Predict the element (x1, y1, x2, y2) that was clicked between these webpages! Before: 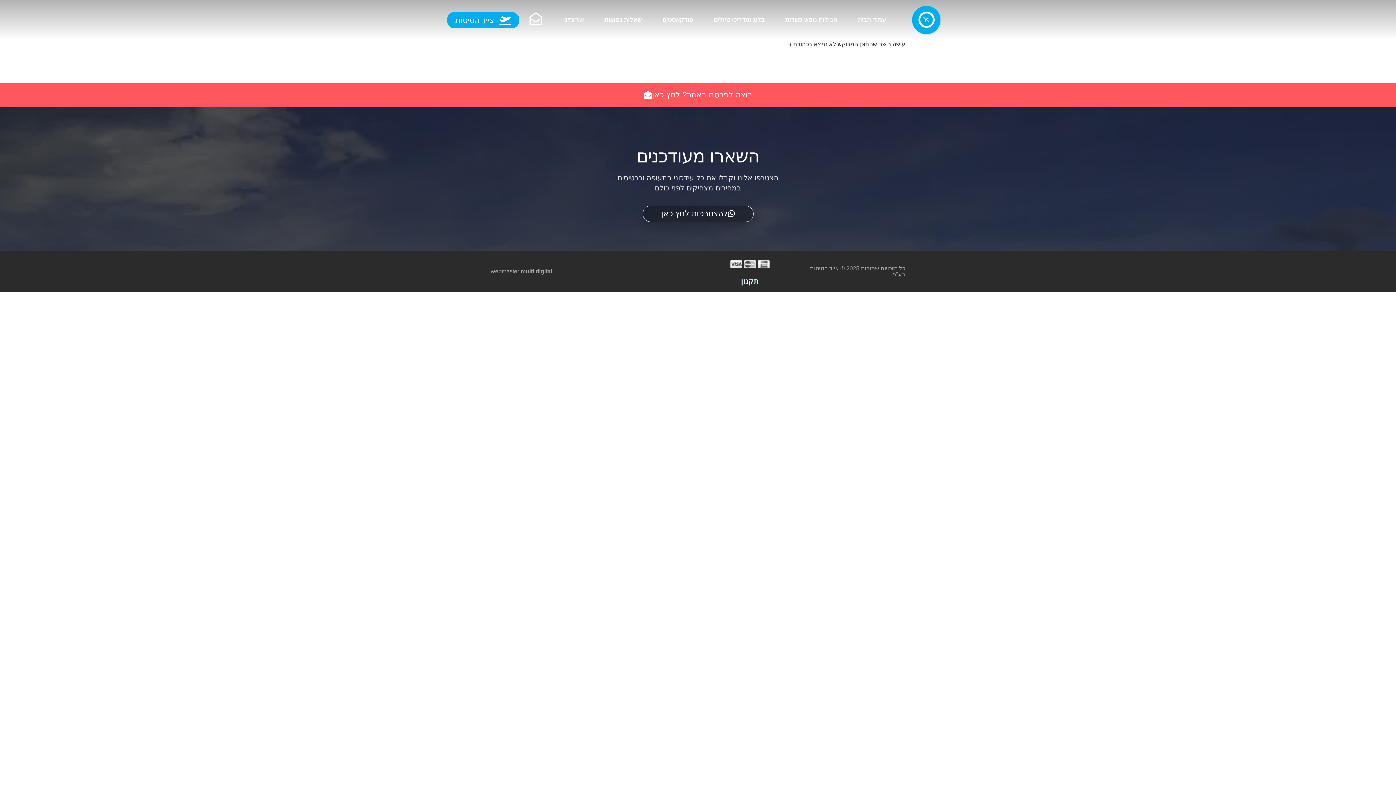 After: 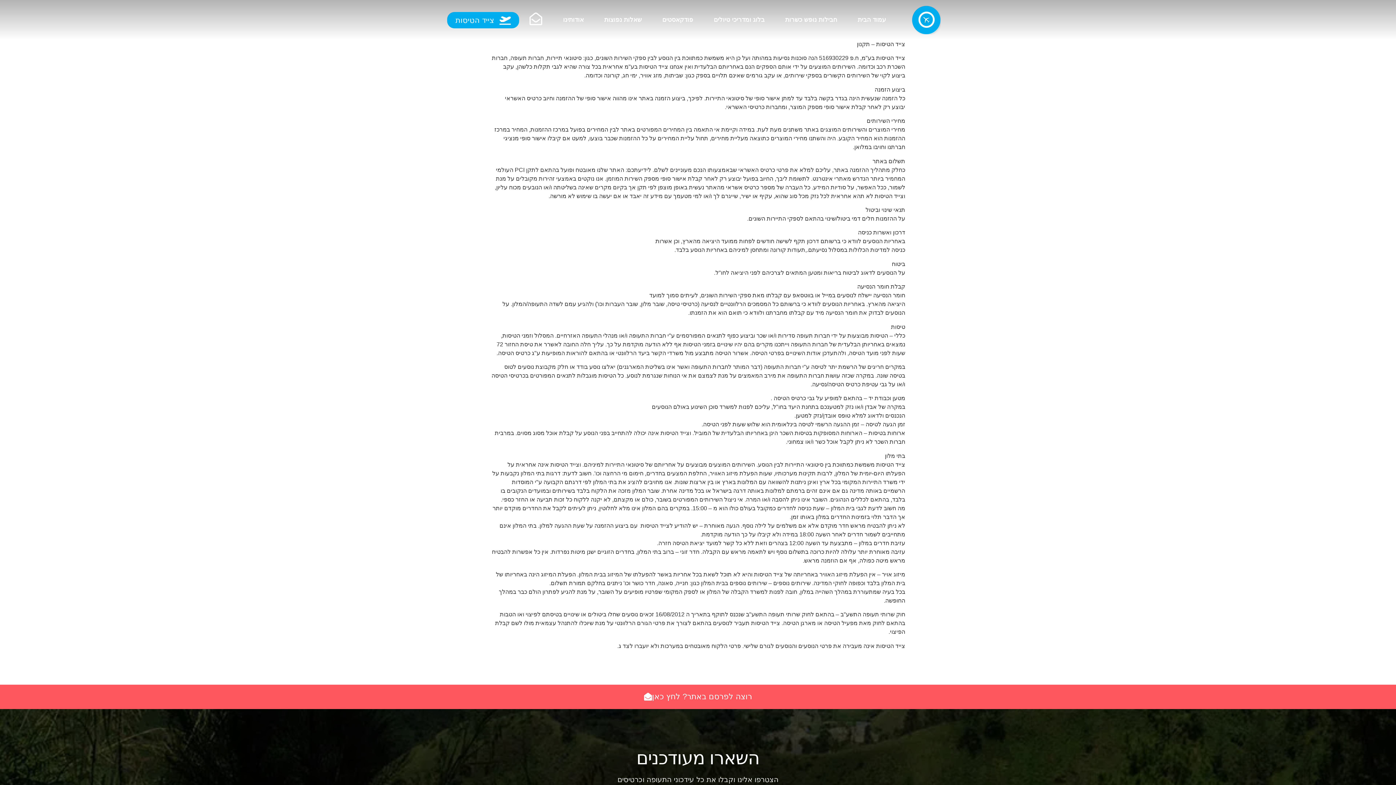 Action: bbox: (741, 277, 758, 285) label: תקנון